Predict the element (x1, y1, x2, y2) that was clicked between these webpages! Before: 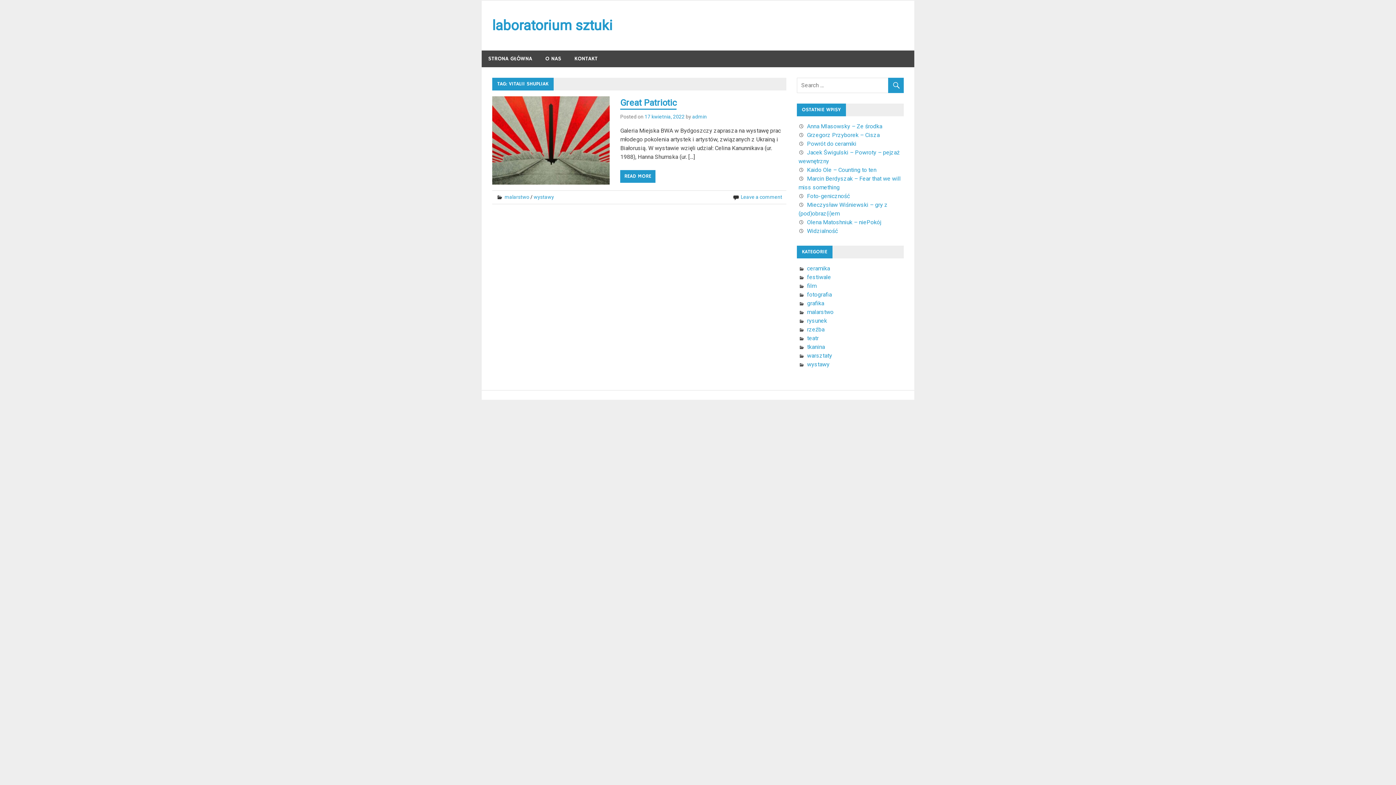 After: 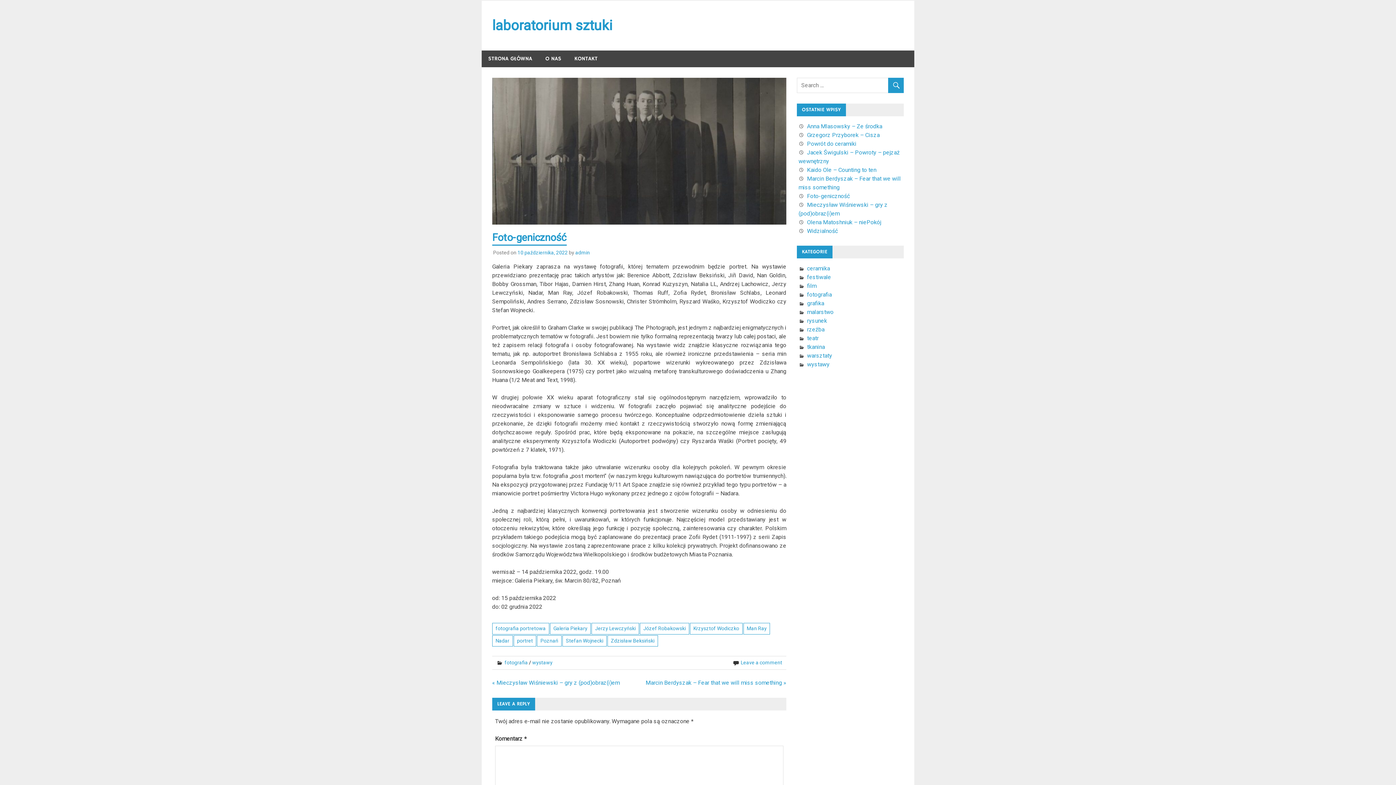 Action: bbox: (807, 192, 850, 199) label: Foto-geniczność